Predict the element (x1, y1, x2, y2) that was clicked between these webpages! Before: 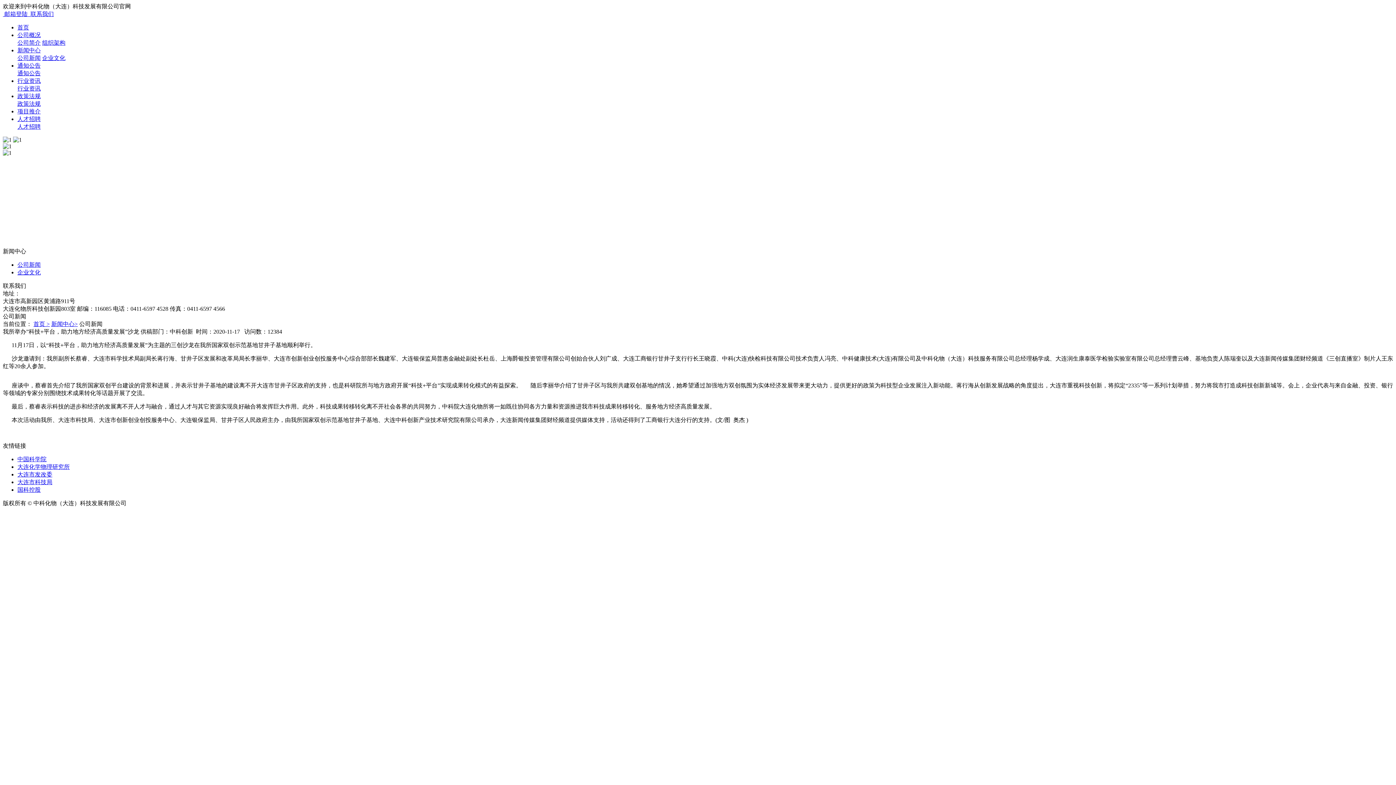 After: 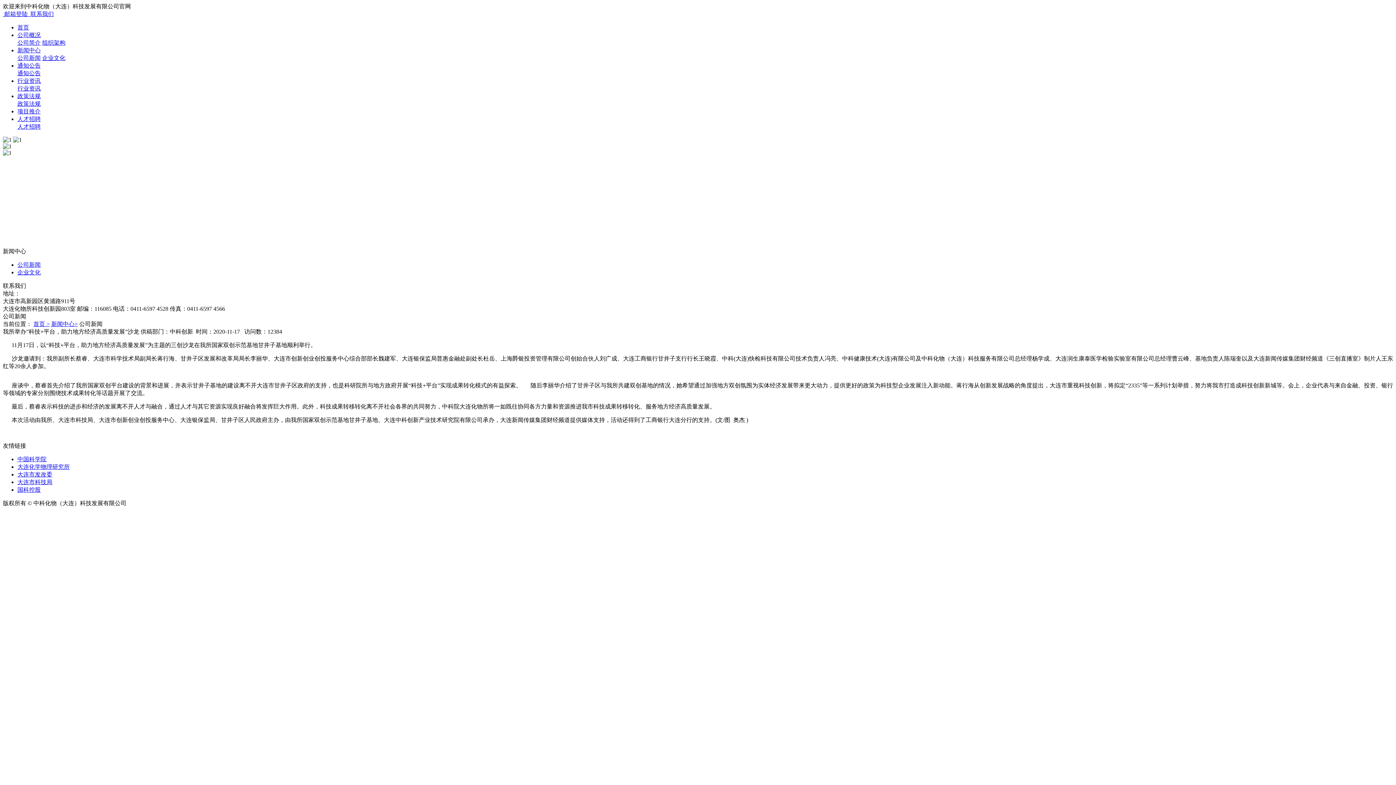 Action: label:  邮箱登陆  bbox: (2, 10, 29, 17)